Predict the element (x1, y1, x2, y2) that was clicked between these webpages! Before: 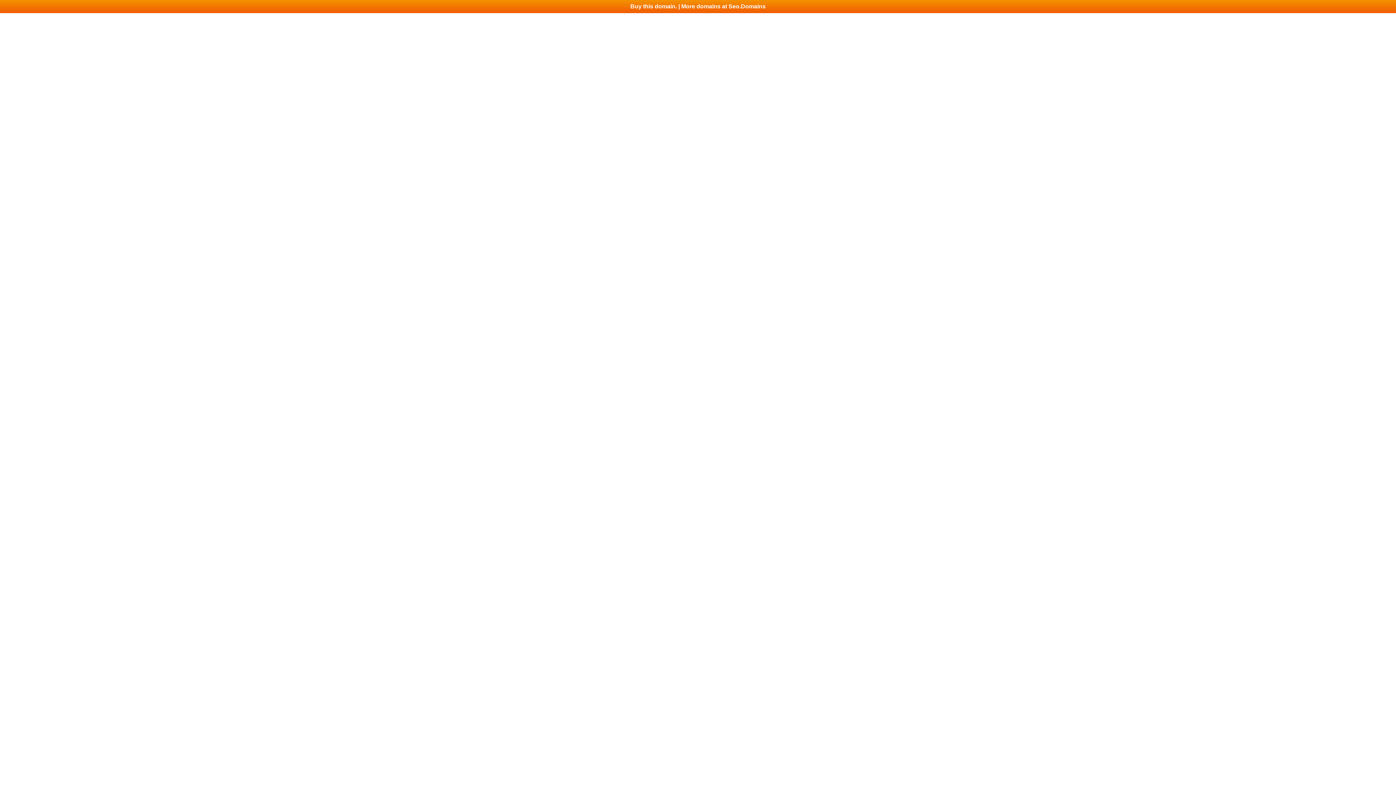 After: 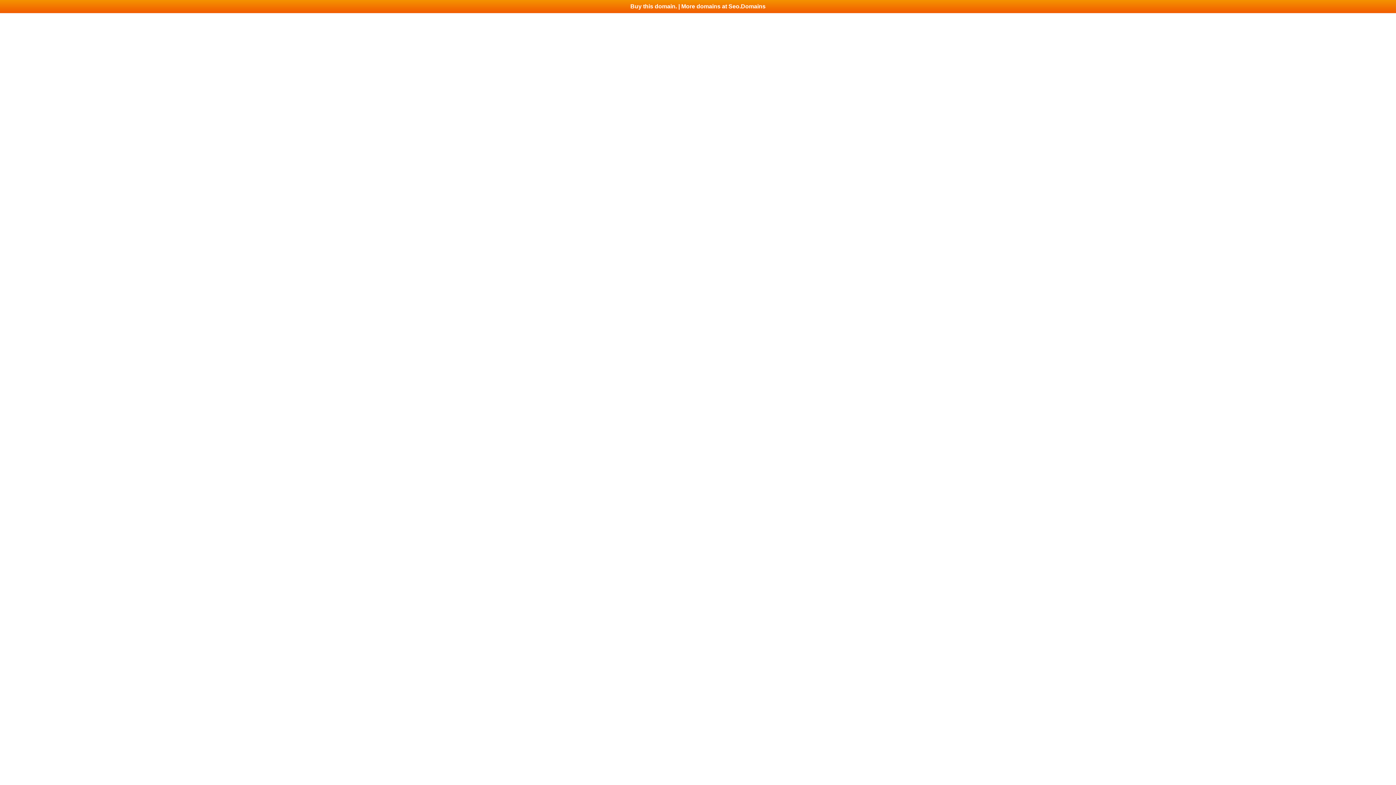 Action: bbox: (0, 0, 1396, 13) label: Buy this domain. | More domains at Seo.Domains